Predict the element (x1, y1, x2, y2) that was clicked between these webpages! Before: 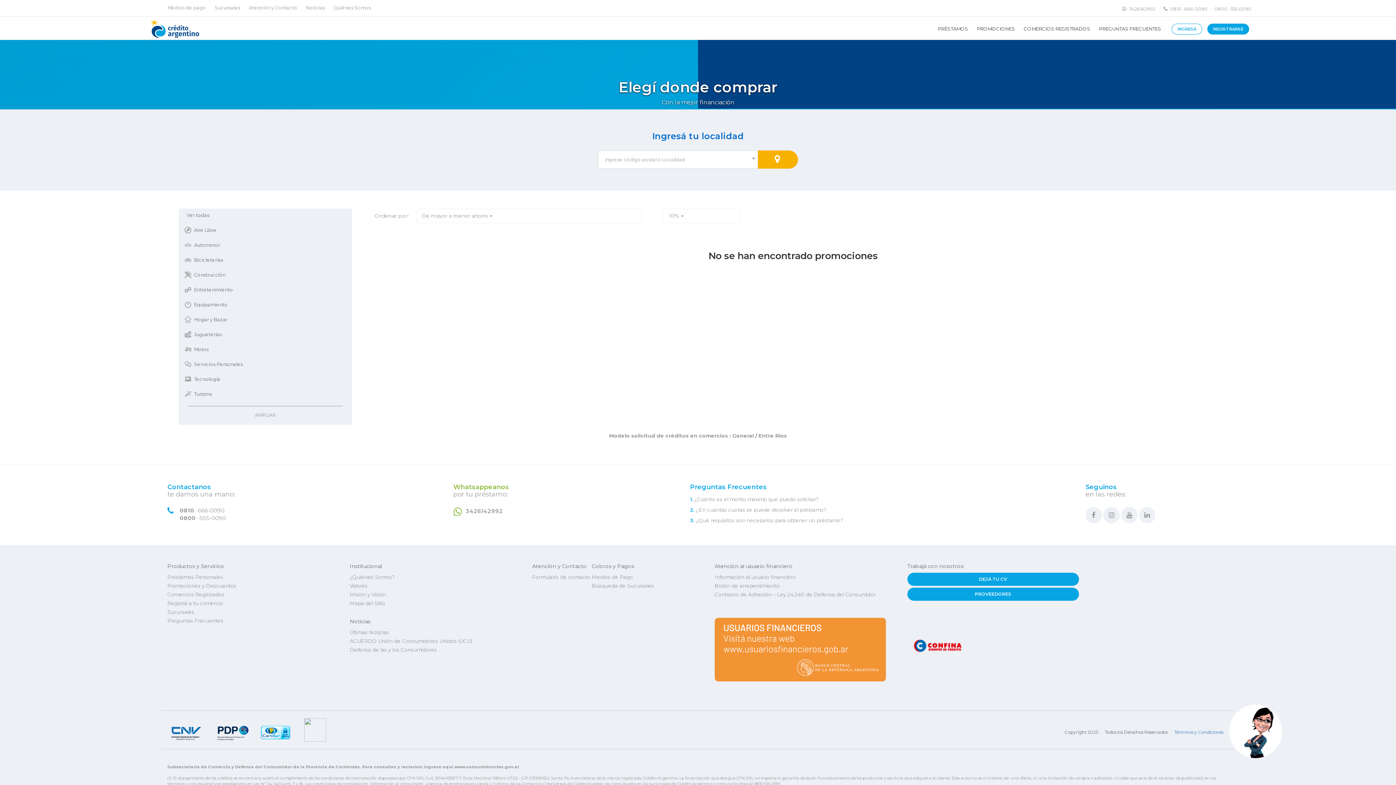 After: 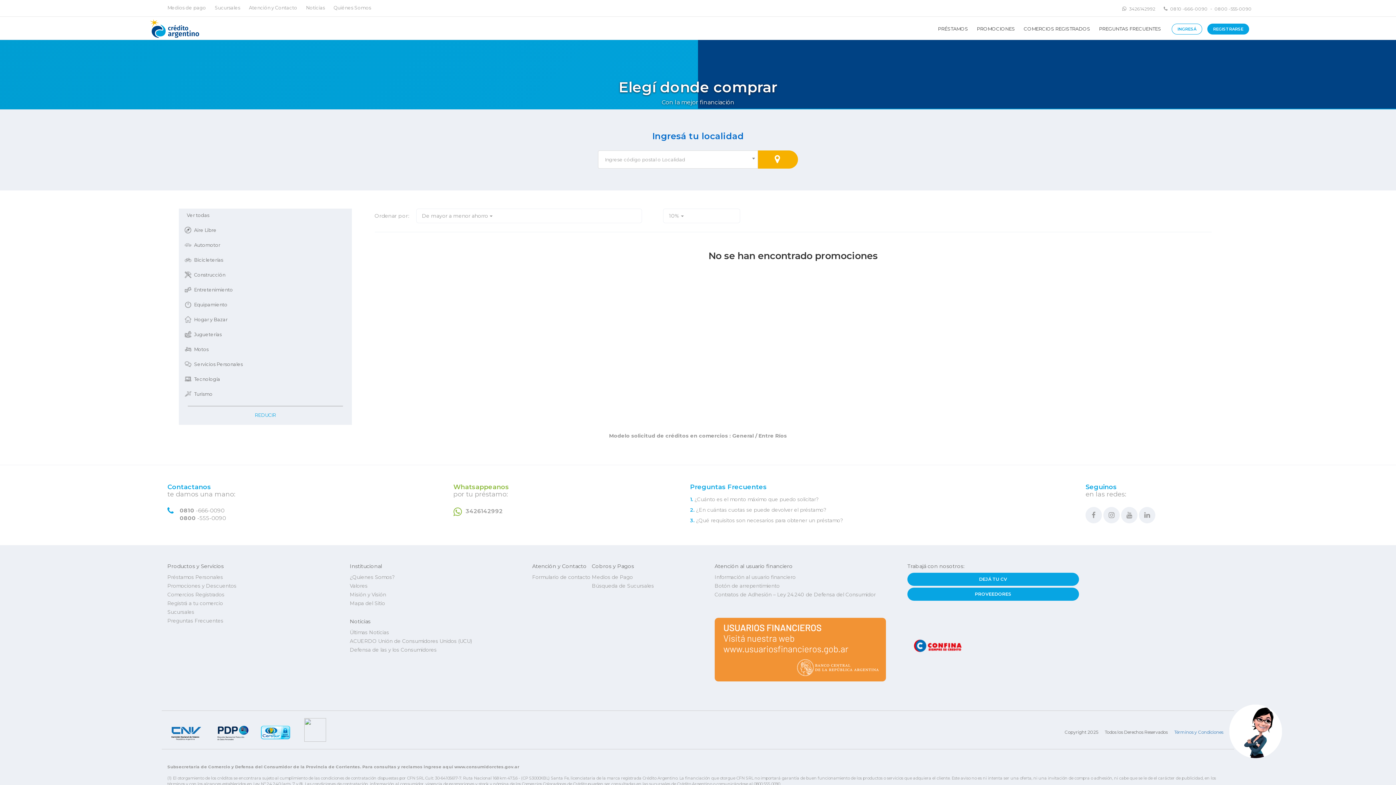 Action: bbox: (187, 406, 343, 421) label: AMPLIAR